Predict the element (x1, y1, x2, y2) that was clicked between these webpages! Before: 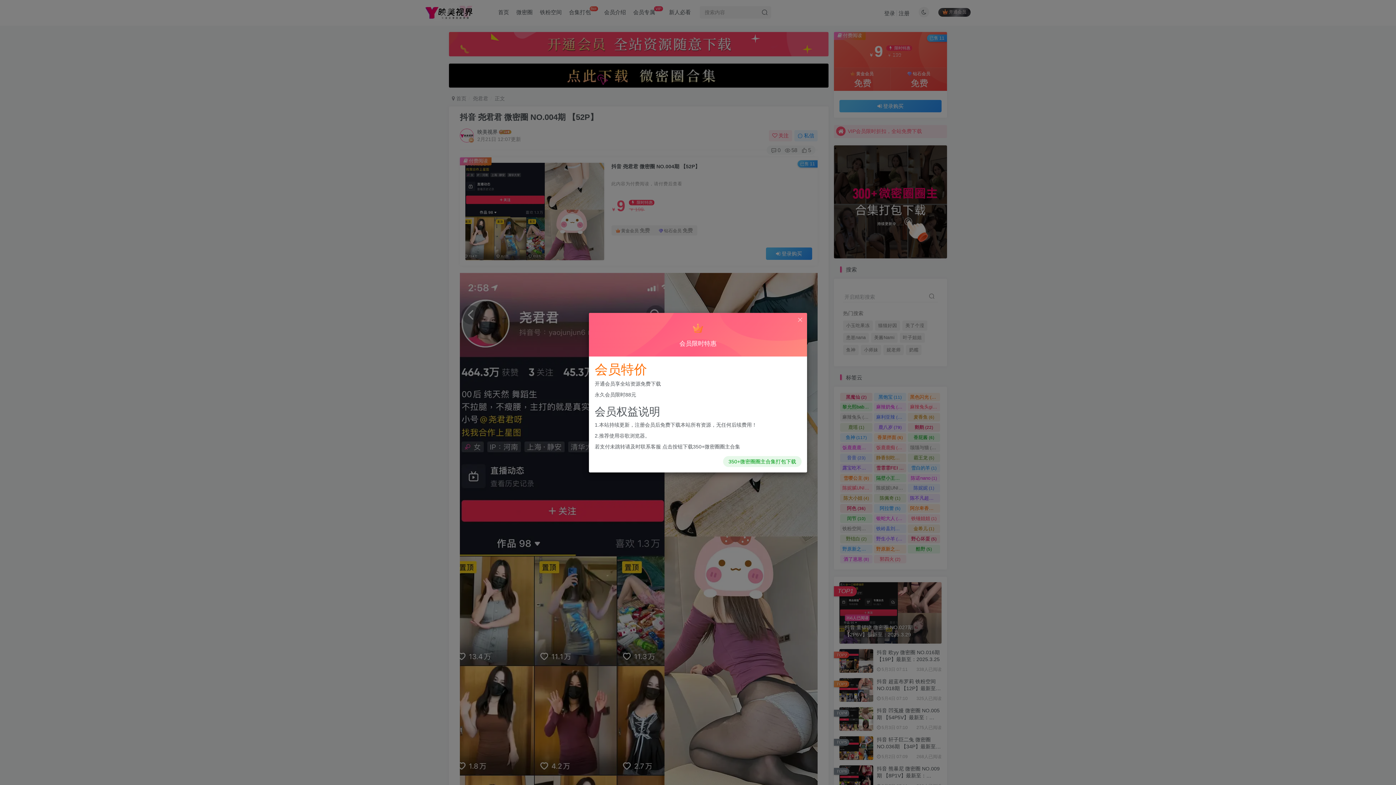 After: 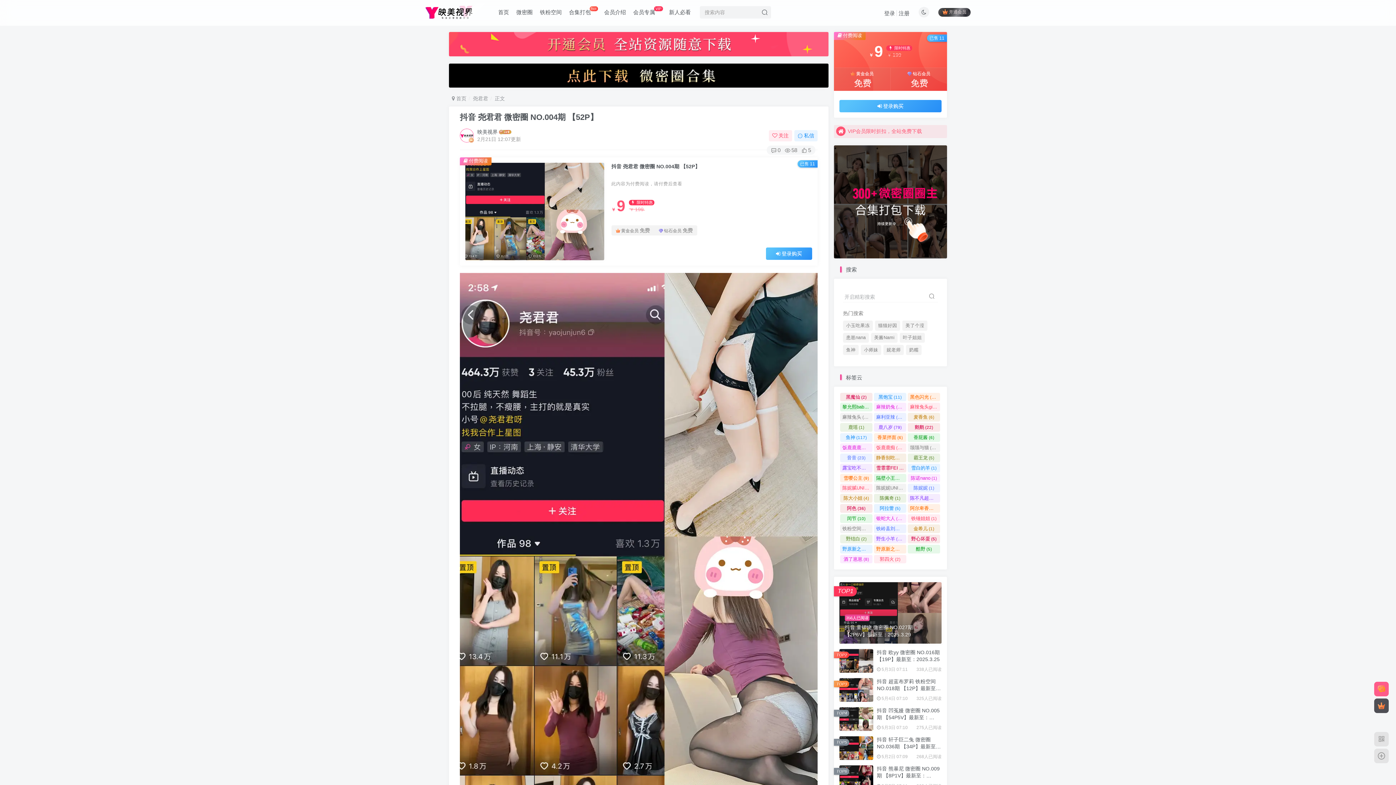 Action: bbox: (797, 316, 803, 323)